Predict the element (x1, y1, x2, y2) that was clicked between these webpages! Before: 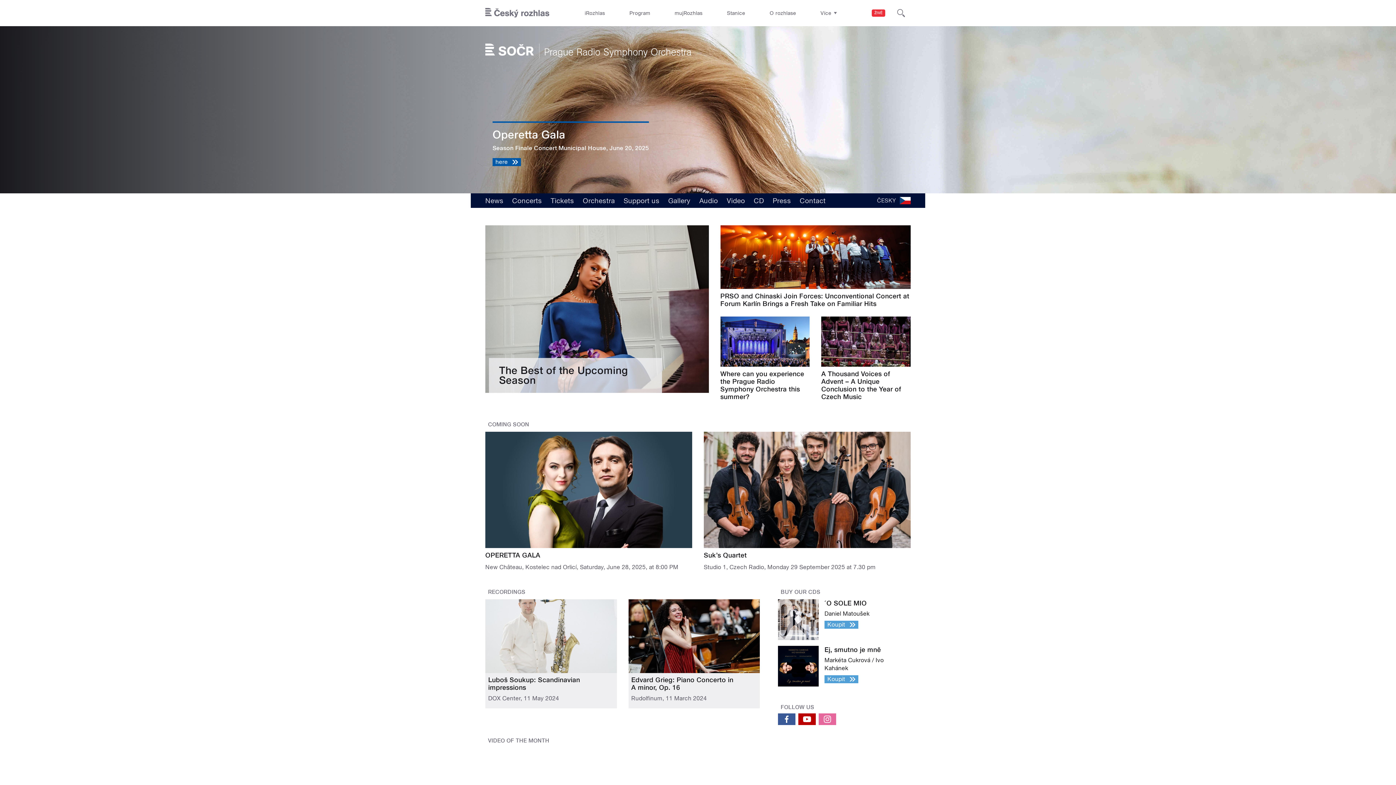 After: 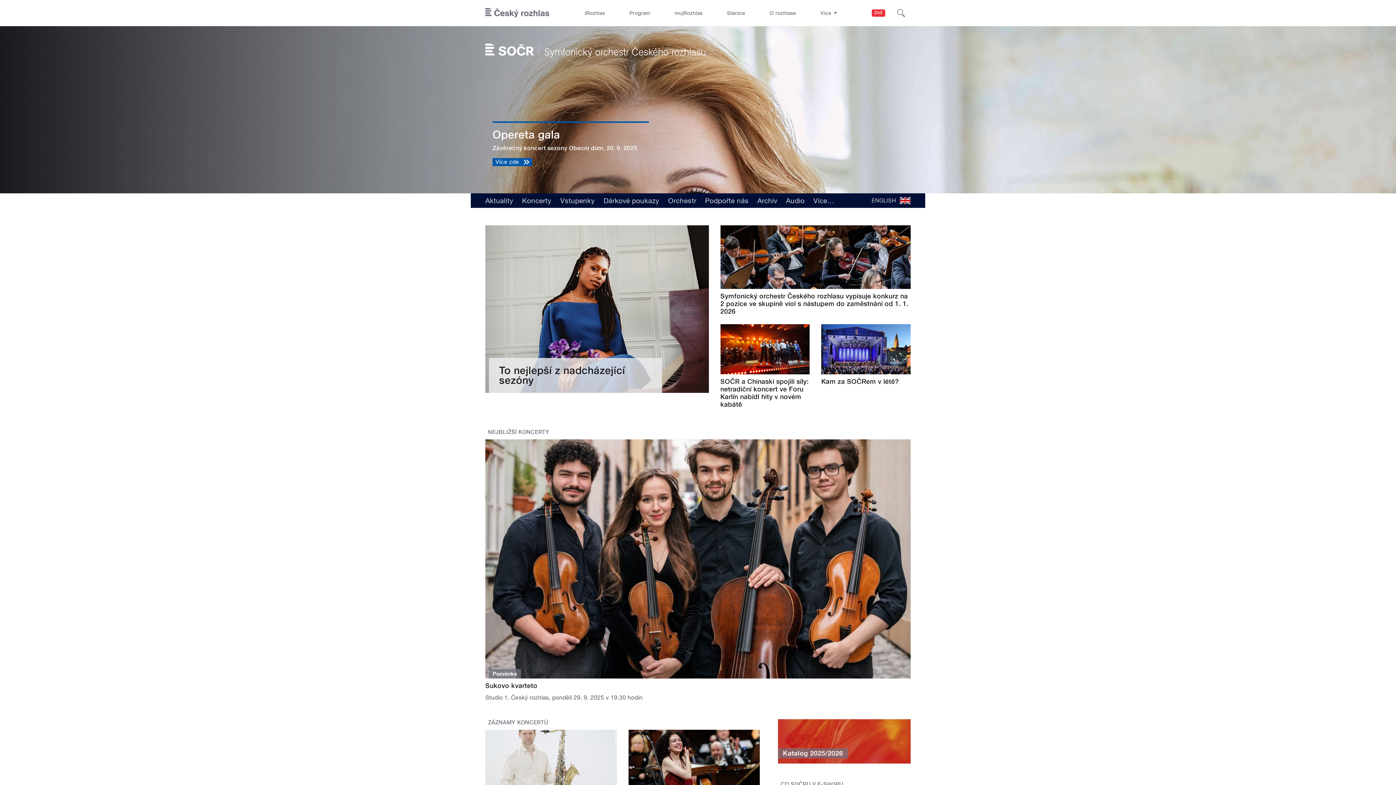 Action: bbox: (872, 193, 915, 208) label: ČESKY